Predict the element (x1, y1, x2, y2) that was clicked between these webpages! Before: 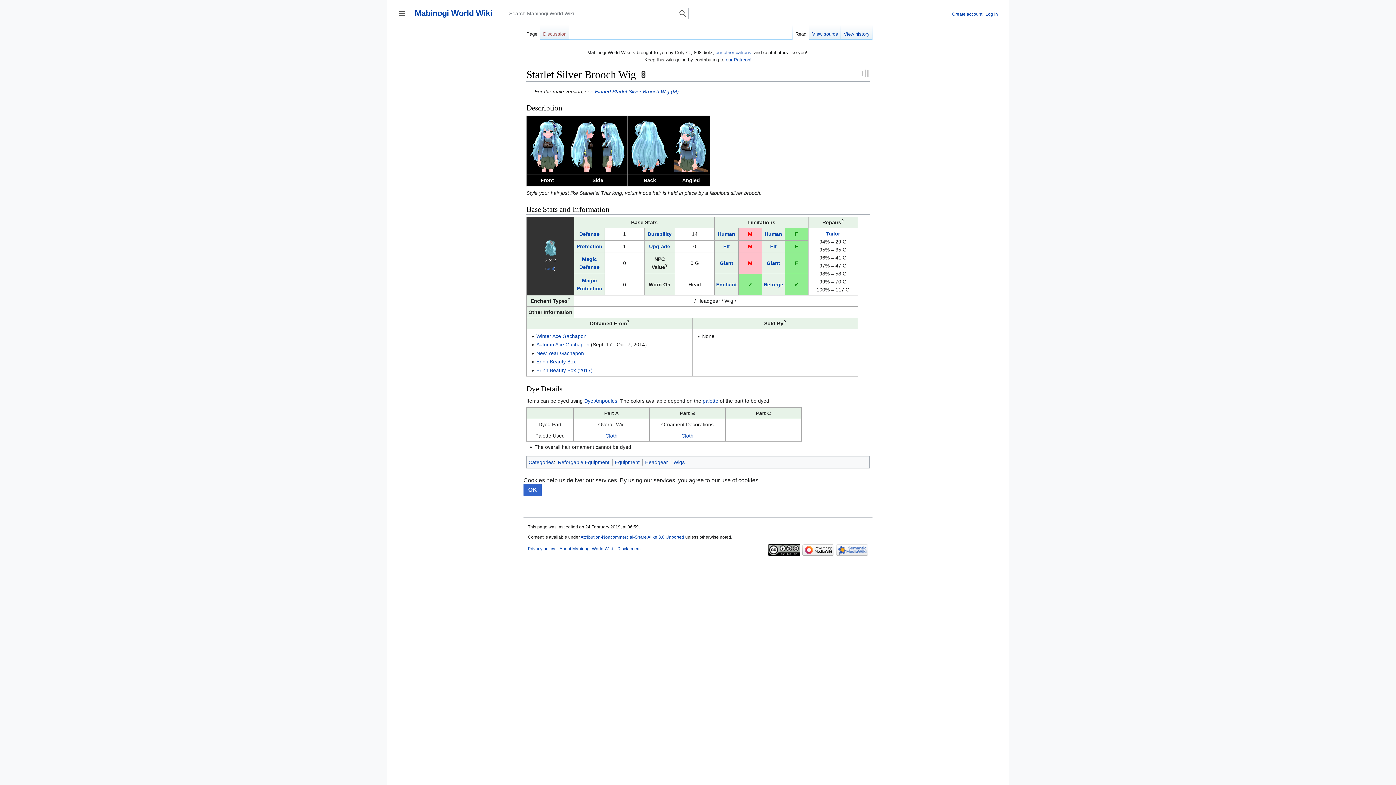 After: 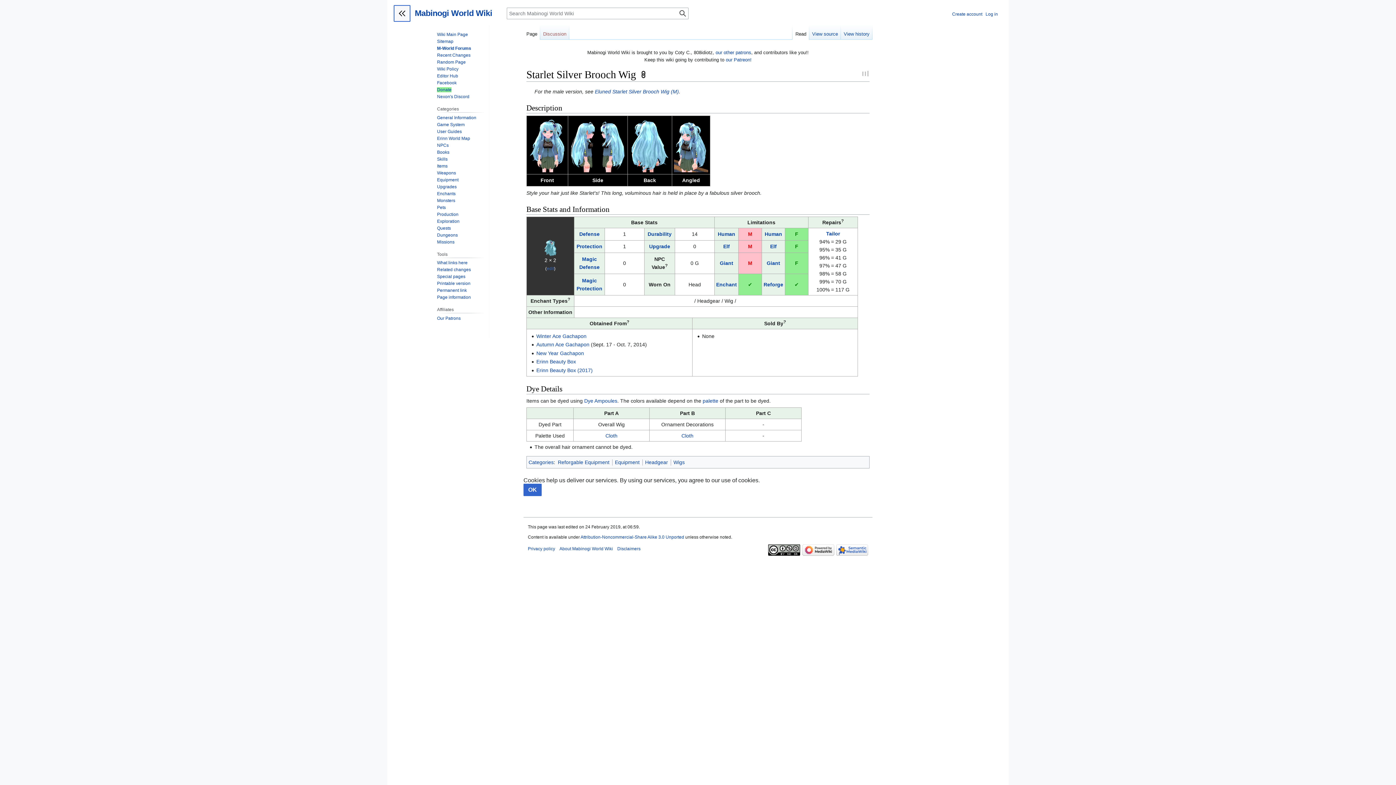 Action: label: Toggle sidebar bbox: (393, 5, 410, 21)